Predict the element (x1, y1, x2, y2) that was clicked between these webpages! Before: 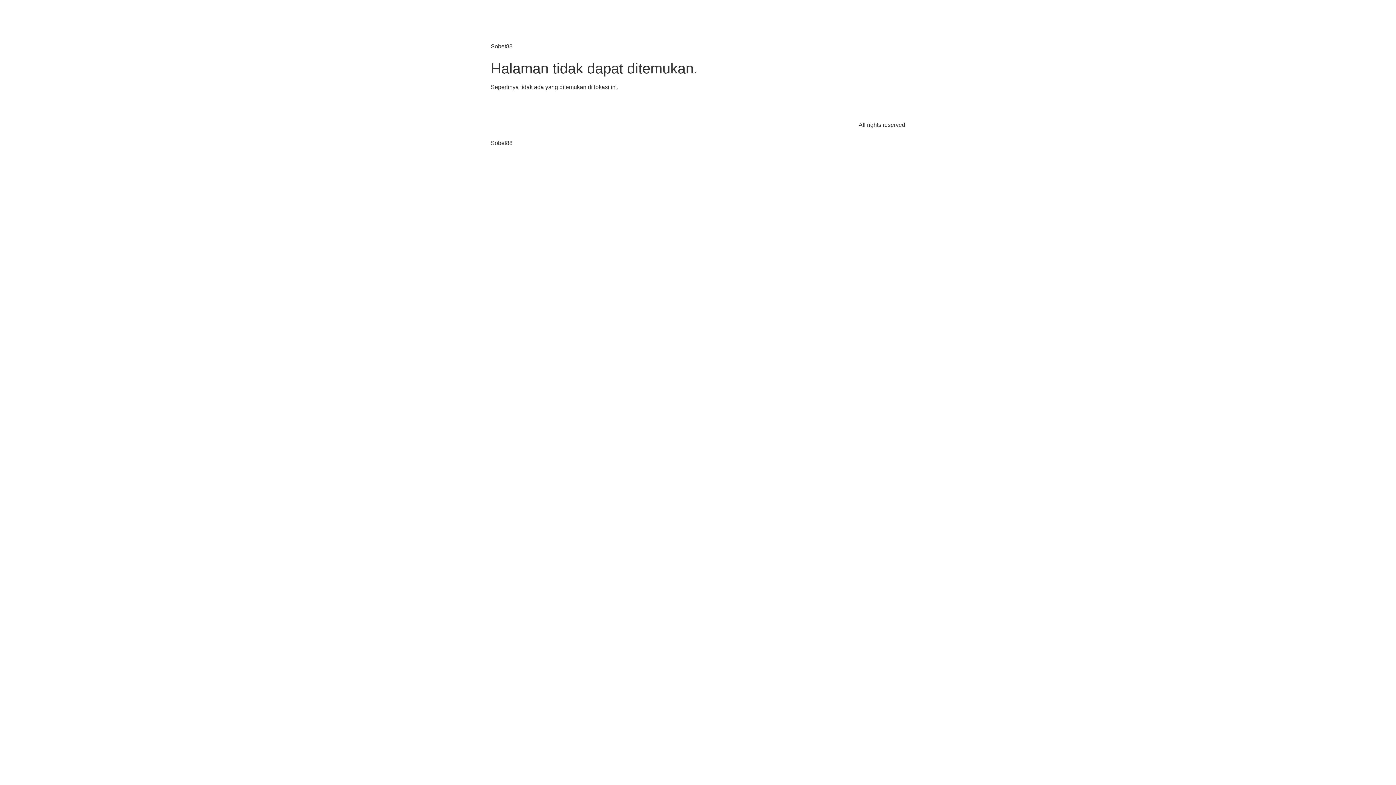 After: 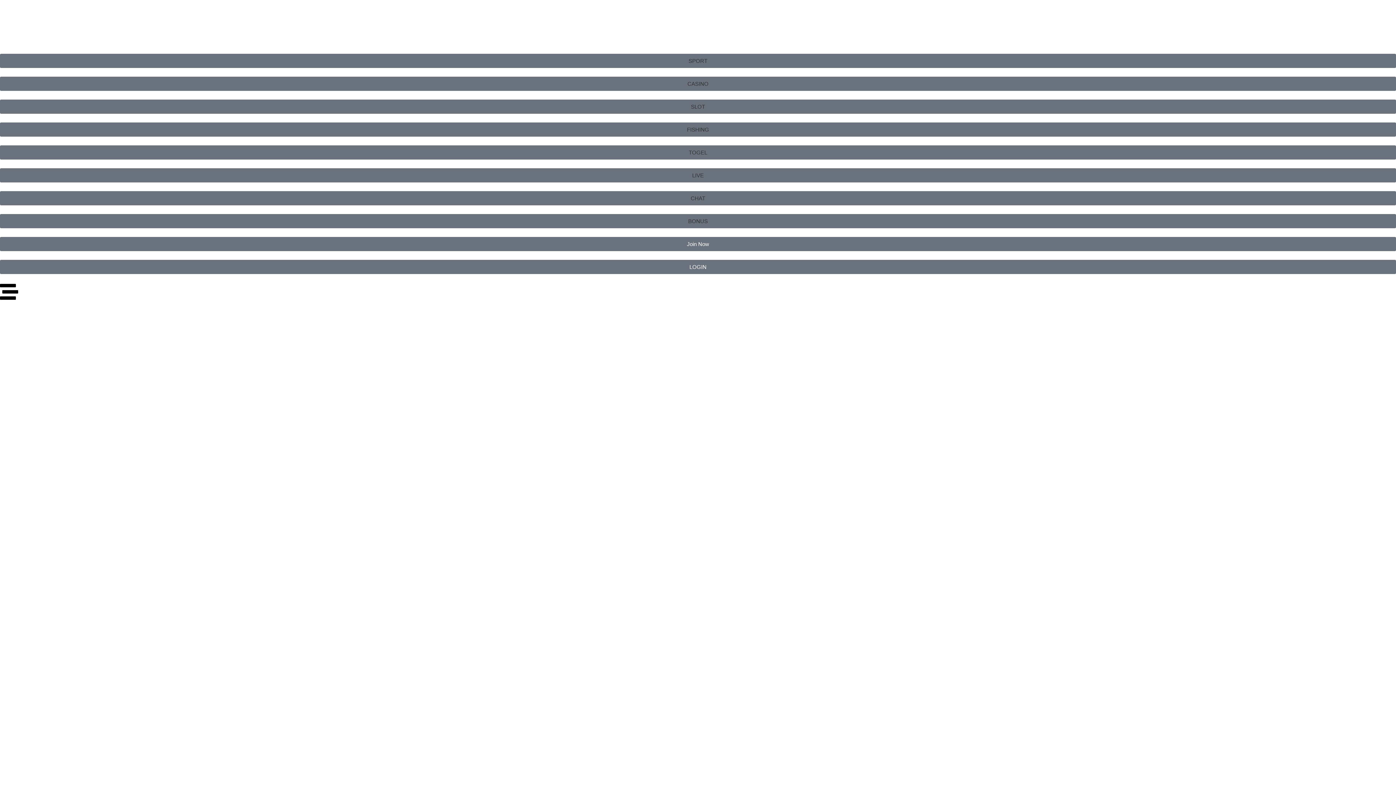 Action: bbox: (490, 5, 618, 42)